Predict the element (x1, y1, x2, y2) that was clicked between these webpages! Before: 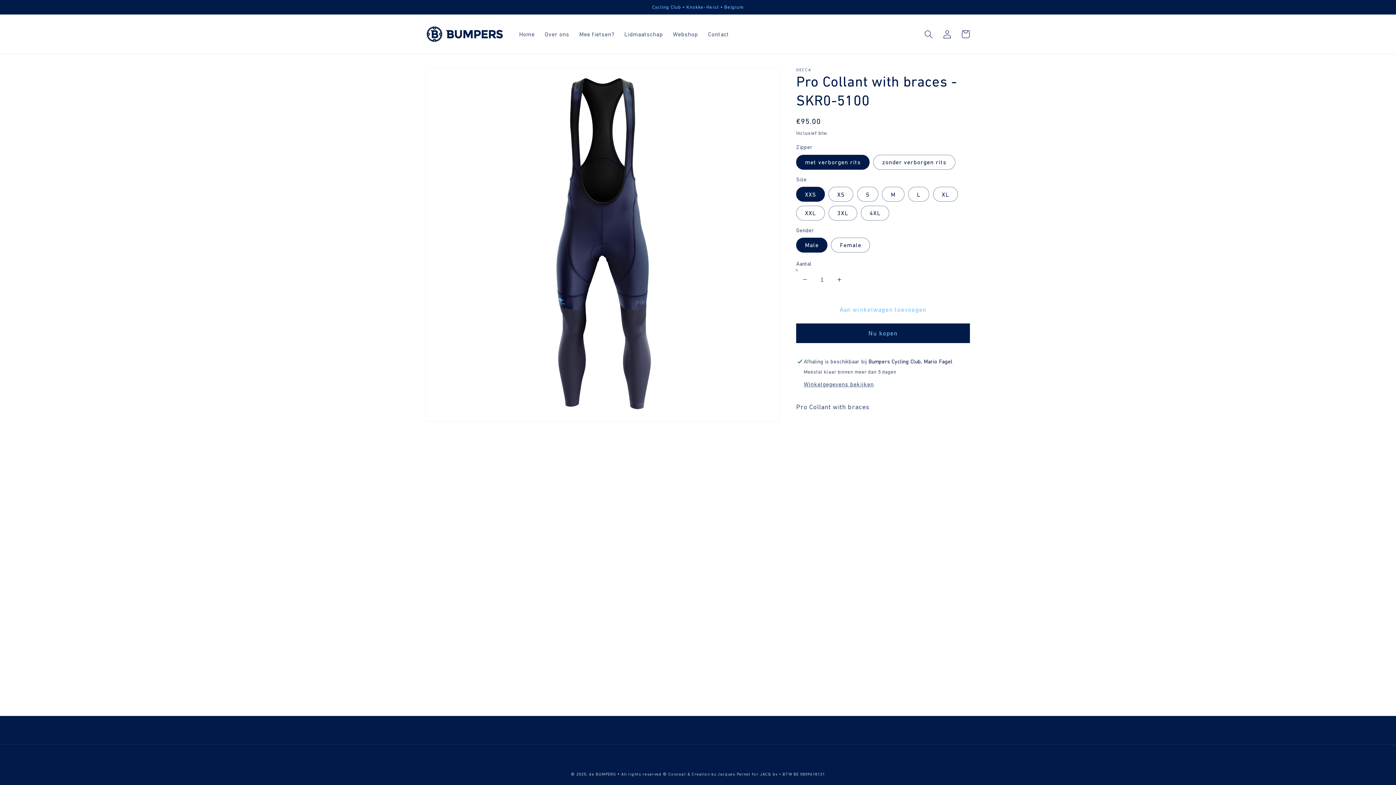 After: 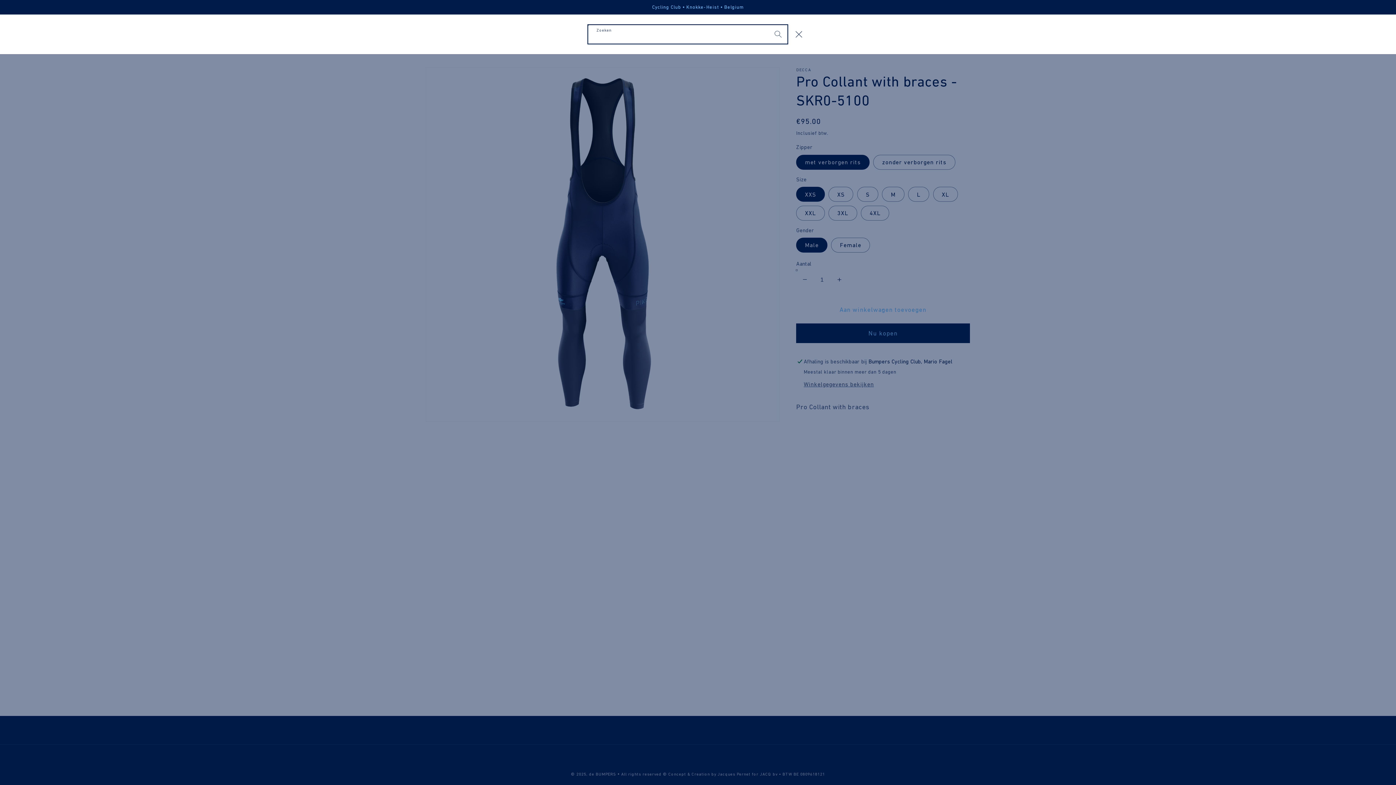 Action: label: Zoeken bbox: (919, 24, 938, 43)